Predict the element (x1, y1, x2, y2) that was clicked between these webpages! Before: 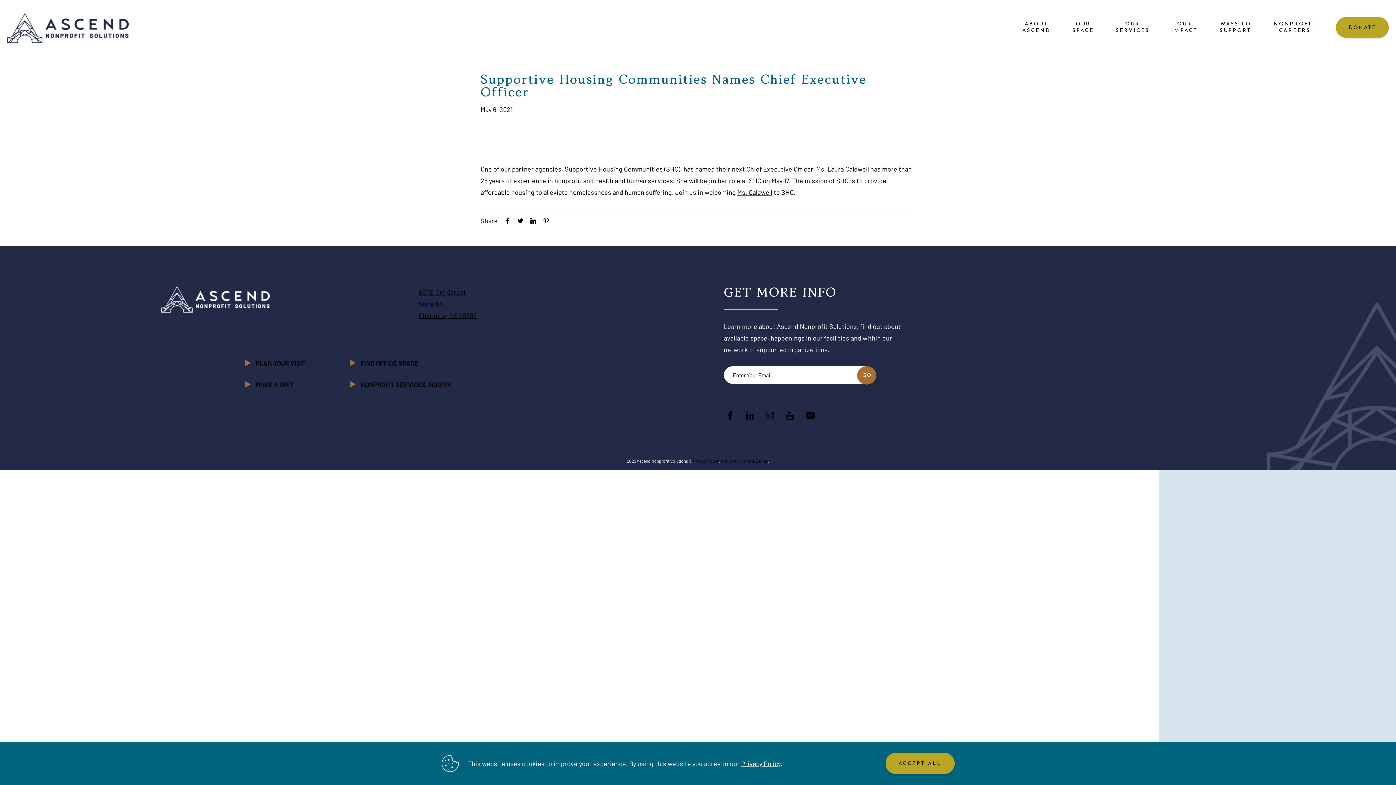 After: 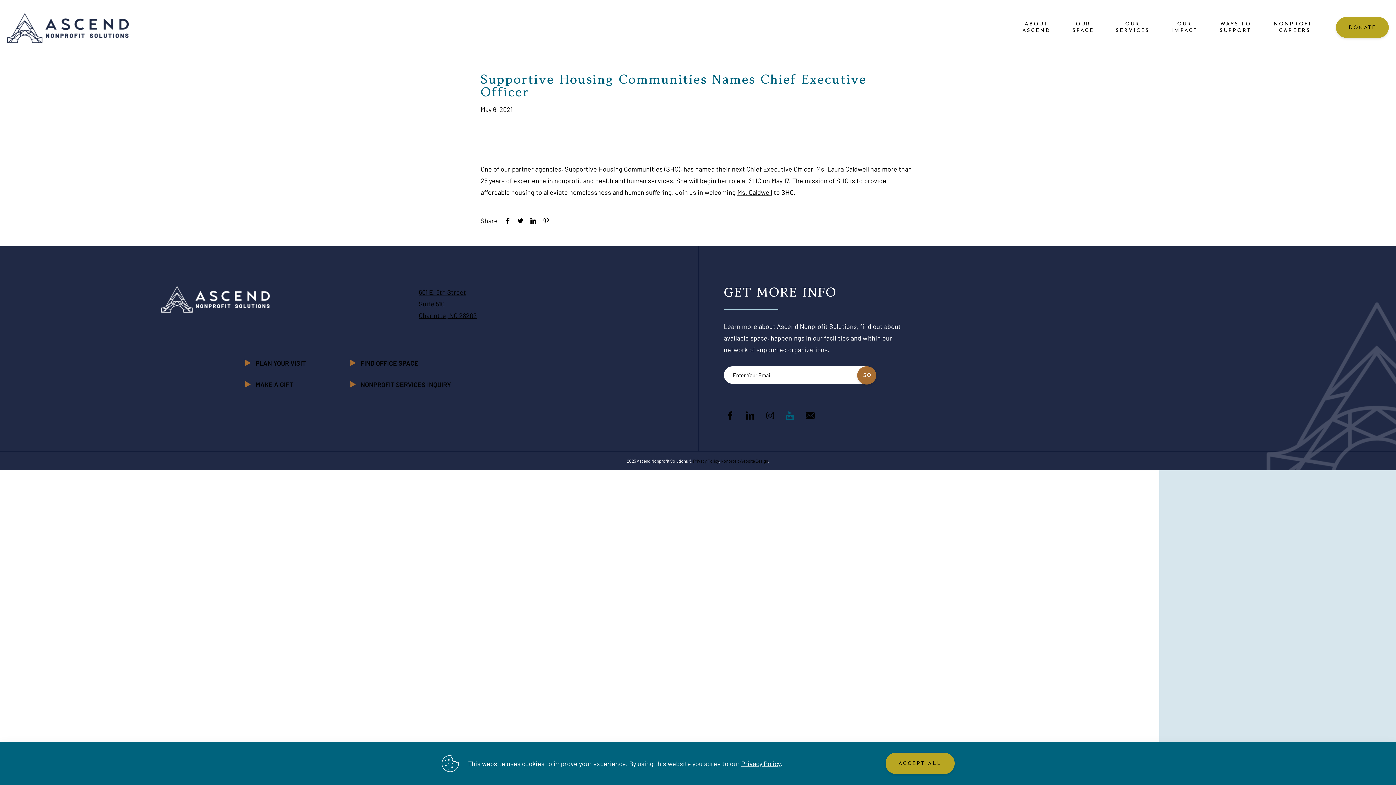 Action: bbox: (784, 409, 796, 420)